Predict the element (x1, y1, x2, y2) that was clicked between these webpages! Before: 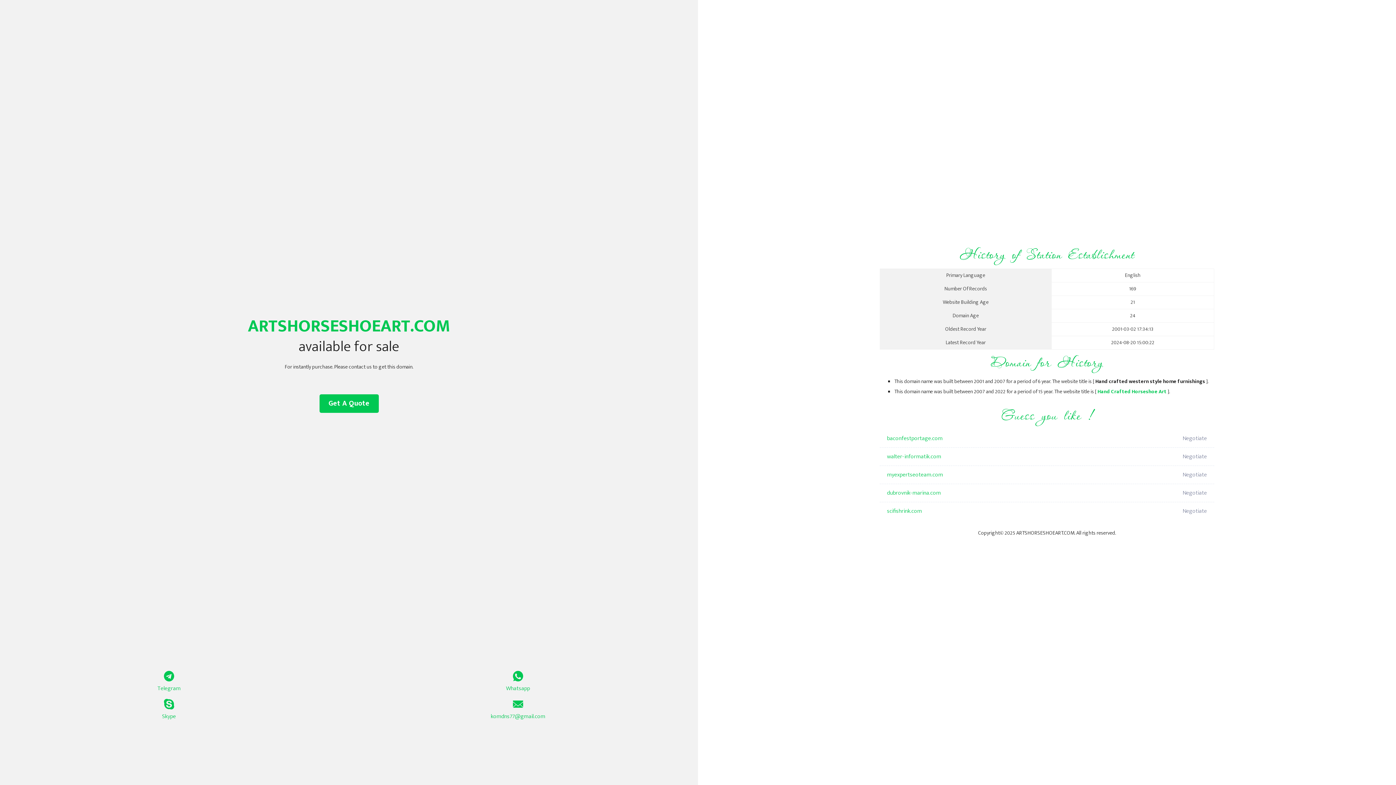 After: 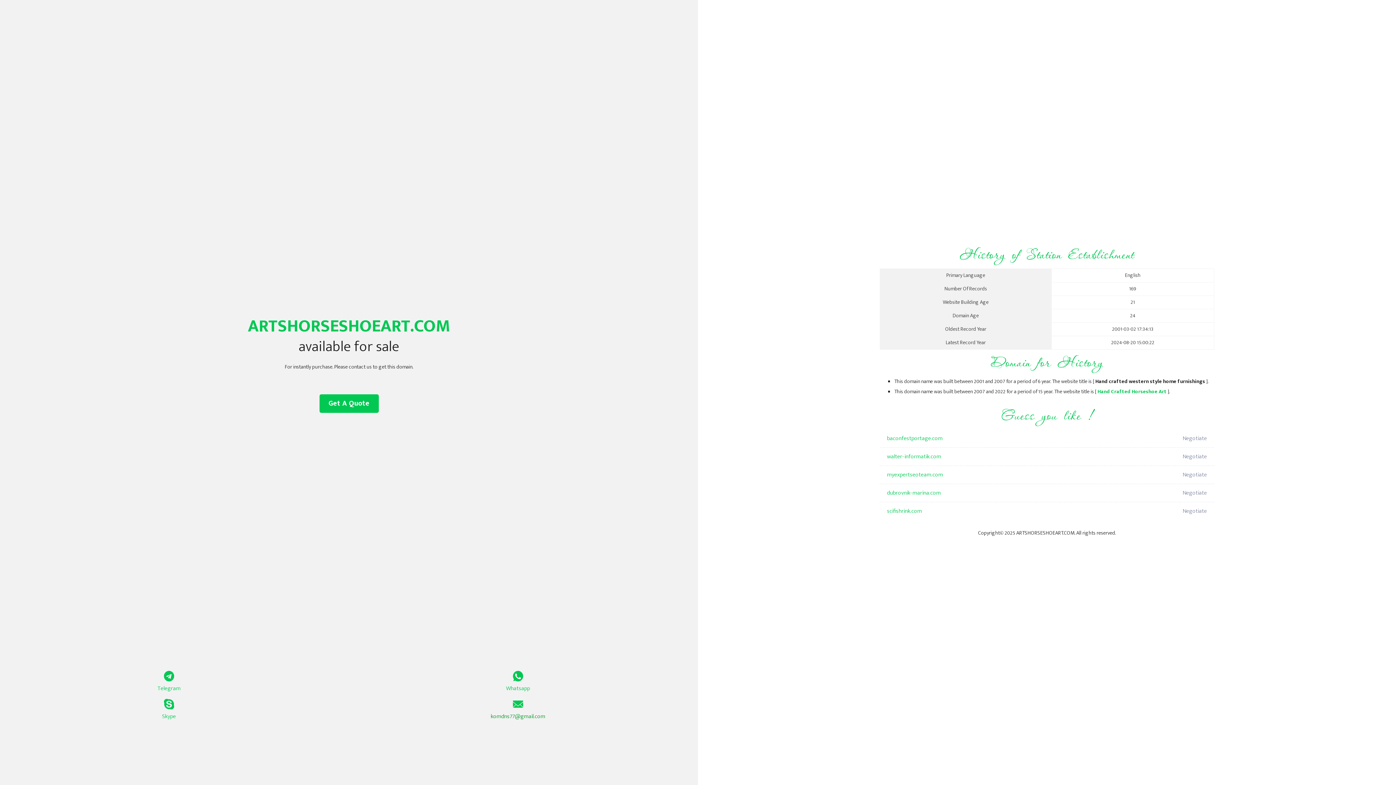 Action: bbox: (349, 699, 687, 721) label: komdns77@gmail.com